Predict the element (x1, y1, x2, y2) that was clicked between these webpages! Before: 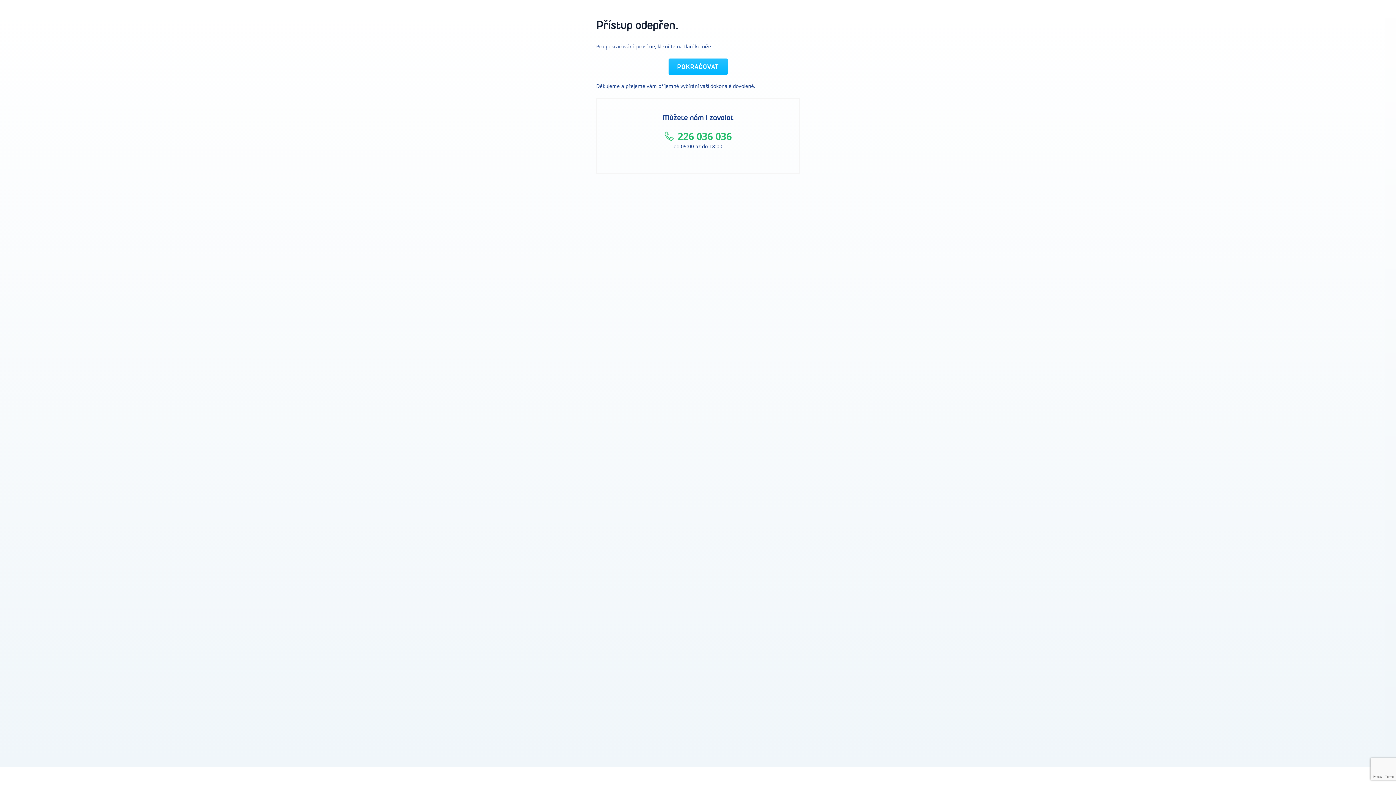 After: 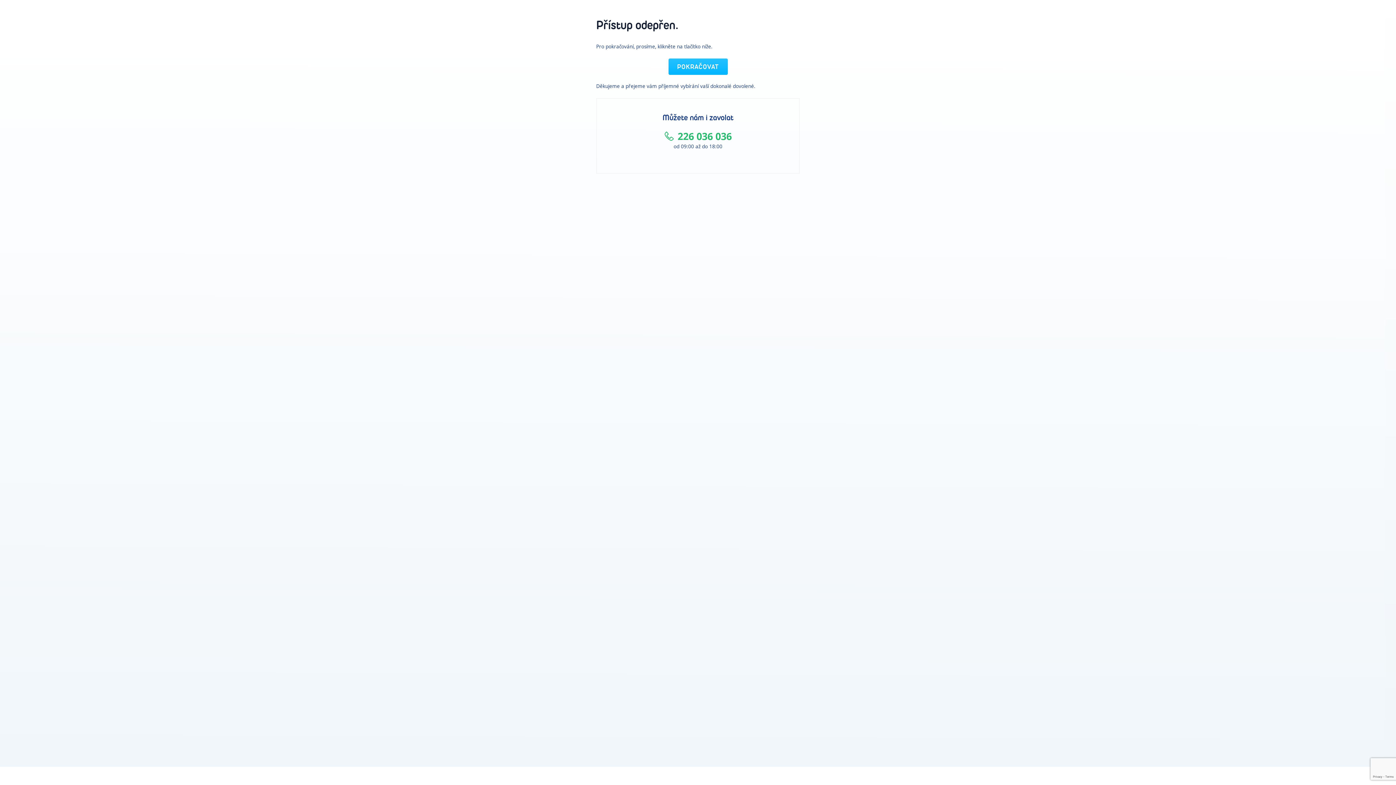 Action: bbox: (608, 130, 787, 142) label: 226 036 036